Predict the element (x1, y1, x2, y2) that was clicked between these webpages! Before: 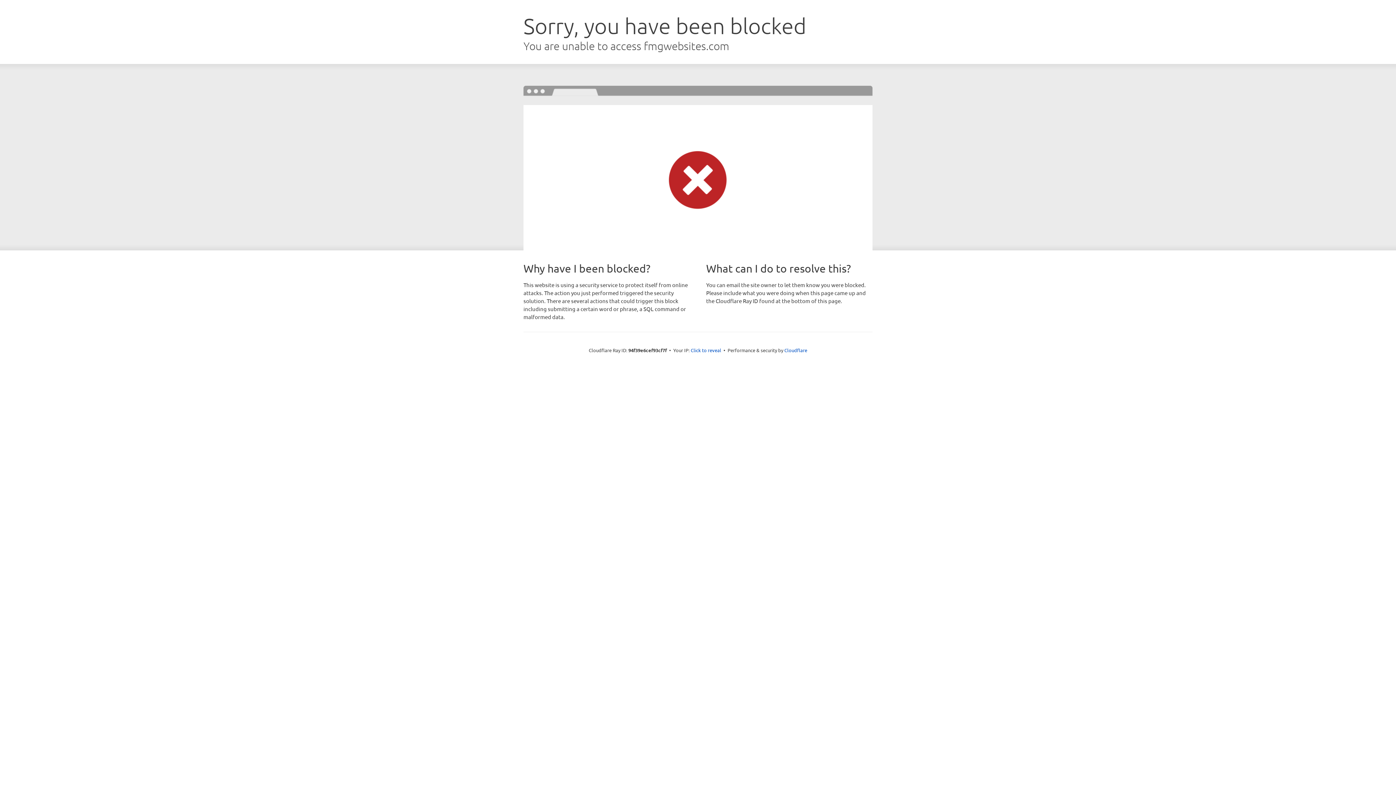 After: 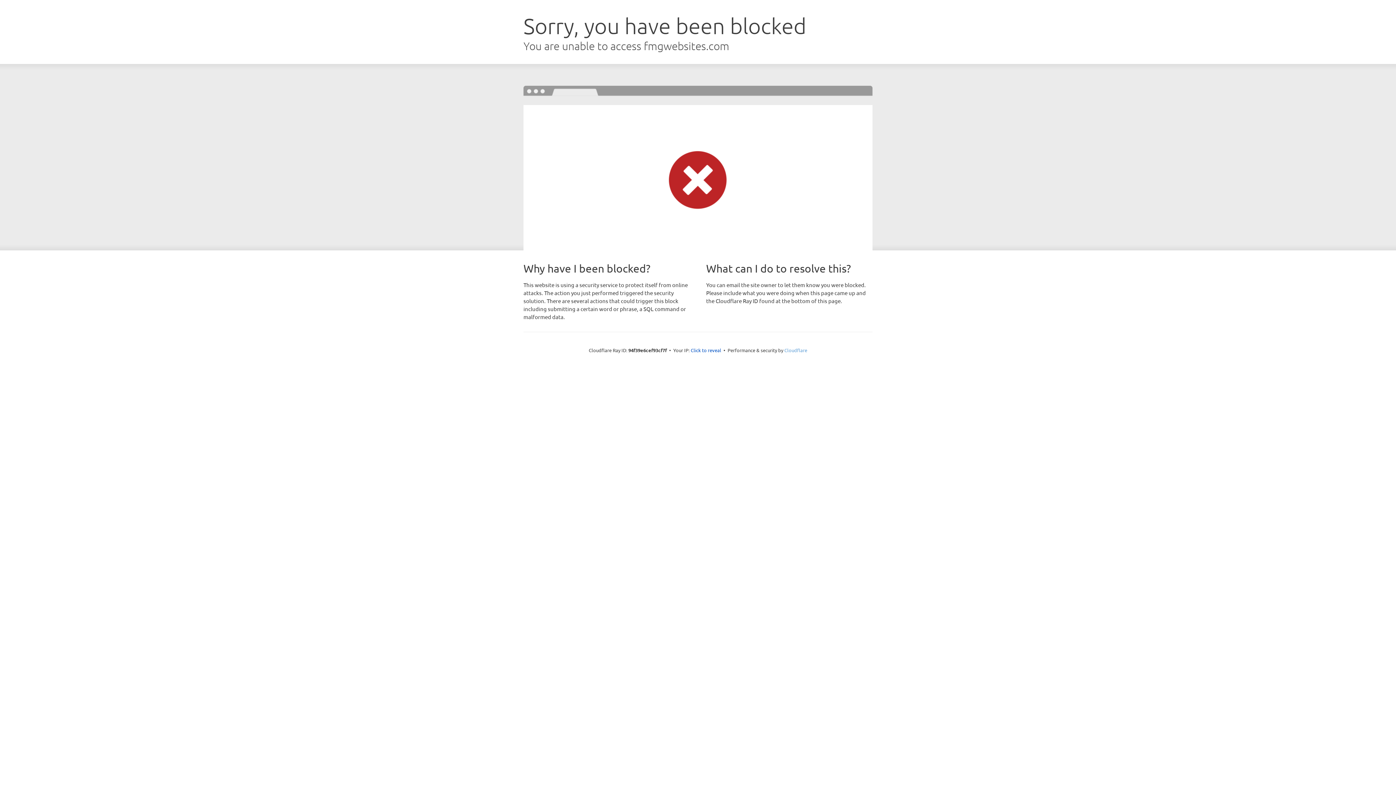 Action: bbox: (784, 347, 807, 353) label: Cloudflare